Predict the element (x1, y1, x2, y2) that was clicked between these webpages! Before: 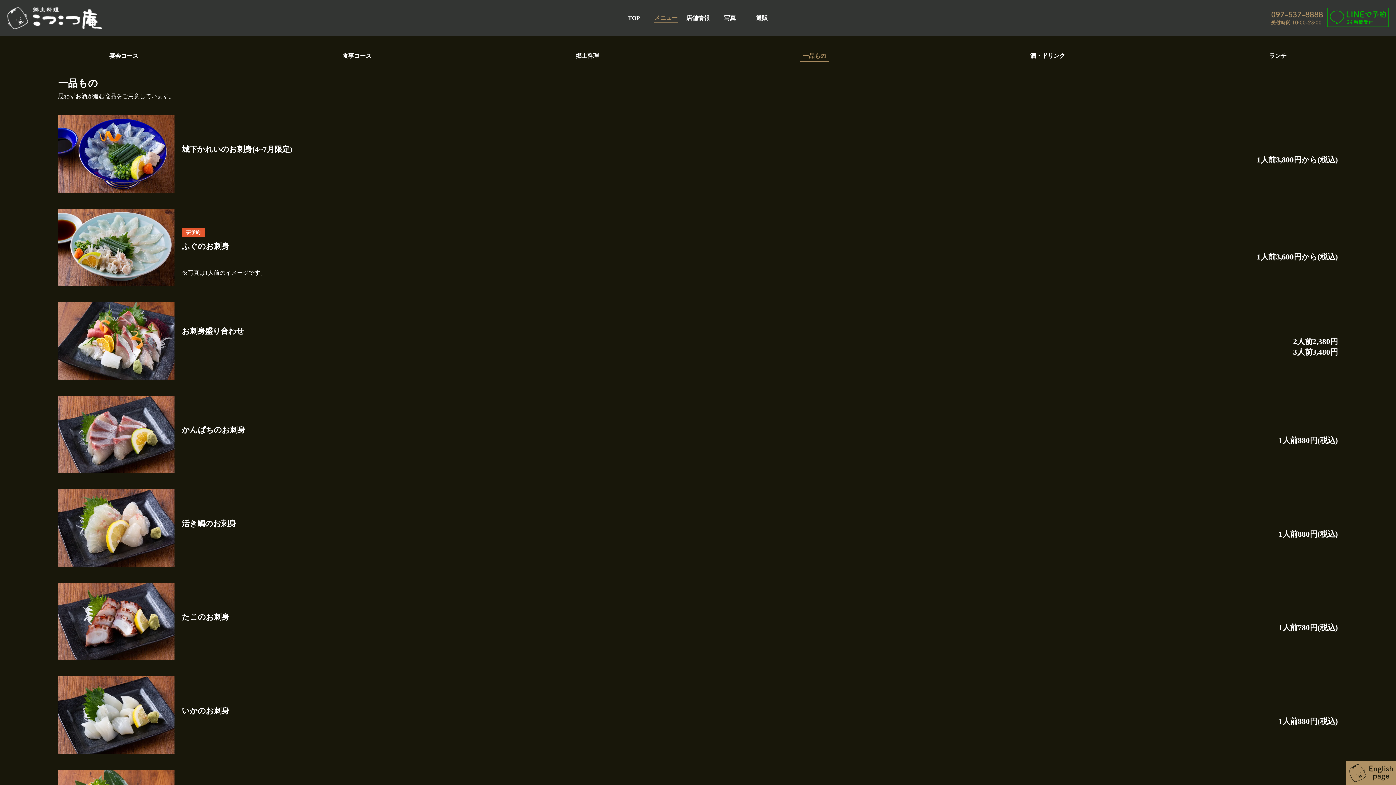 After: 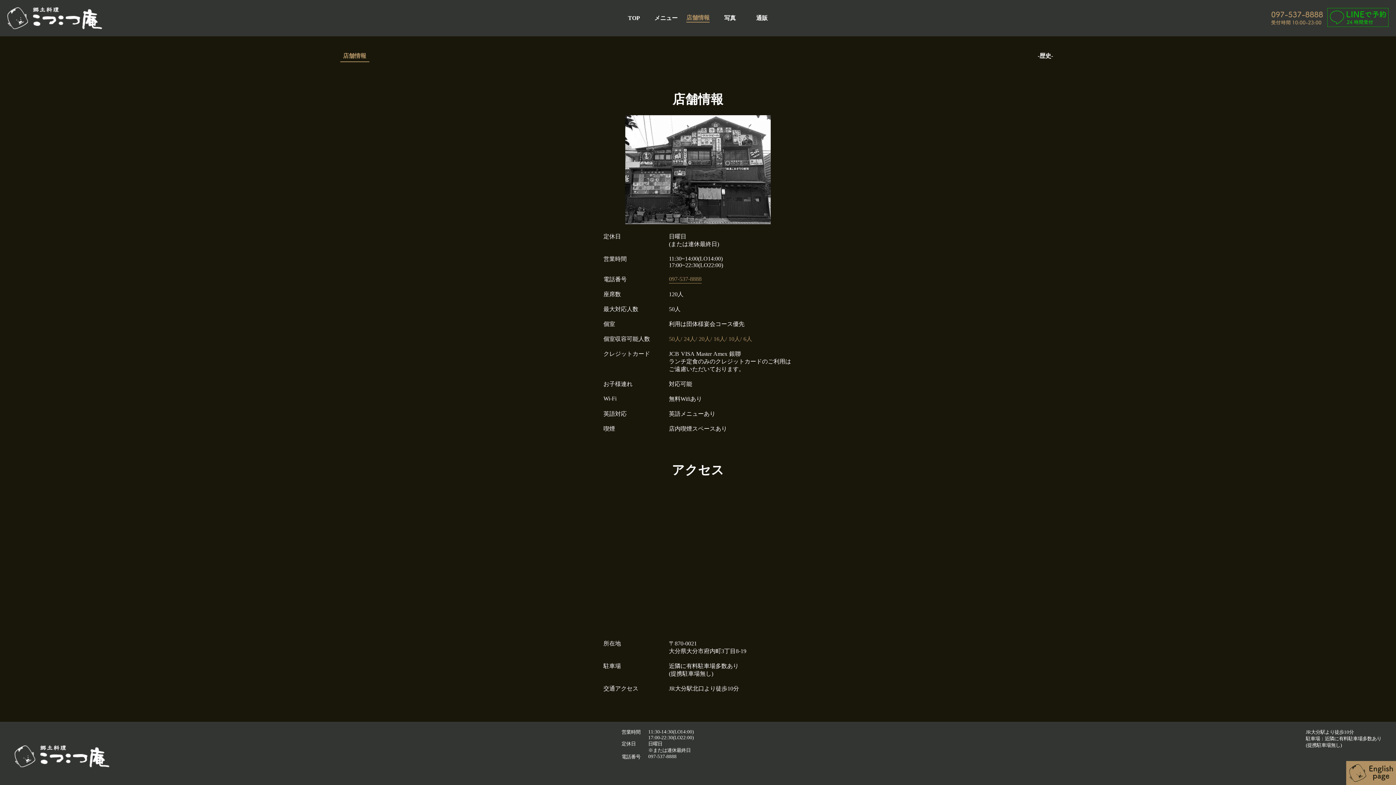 Action: label: 店舗情報 bbox: (686, 14, 709, 22)